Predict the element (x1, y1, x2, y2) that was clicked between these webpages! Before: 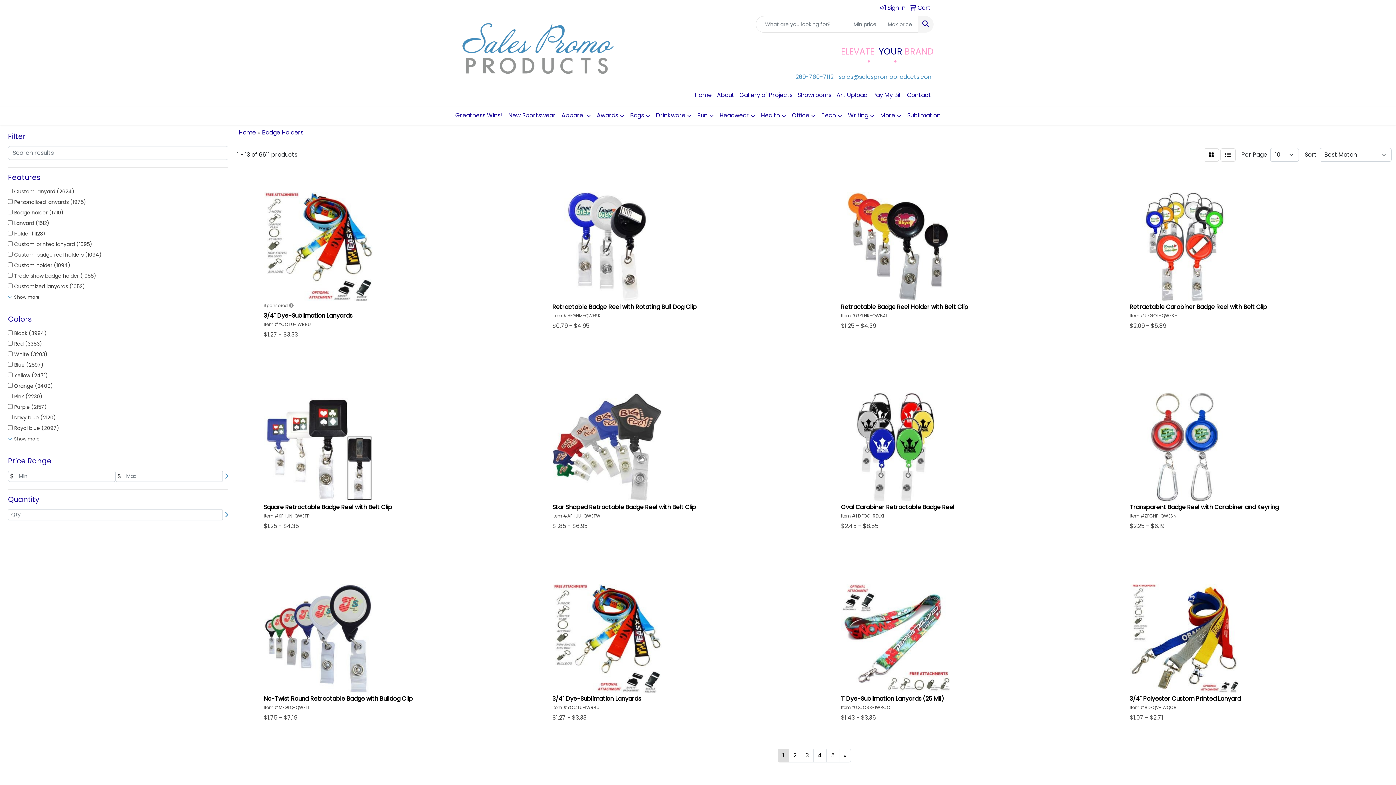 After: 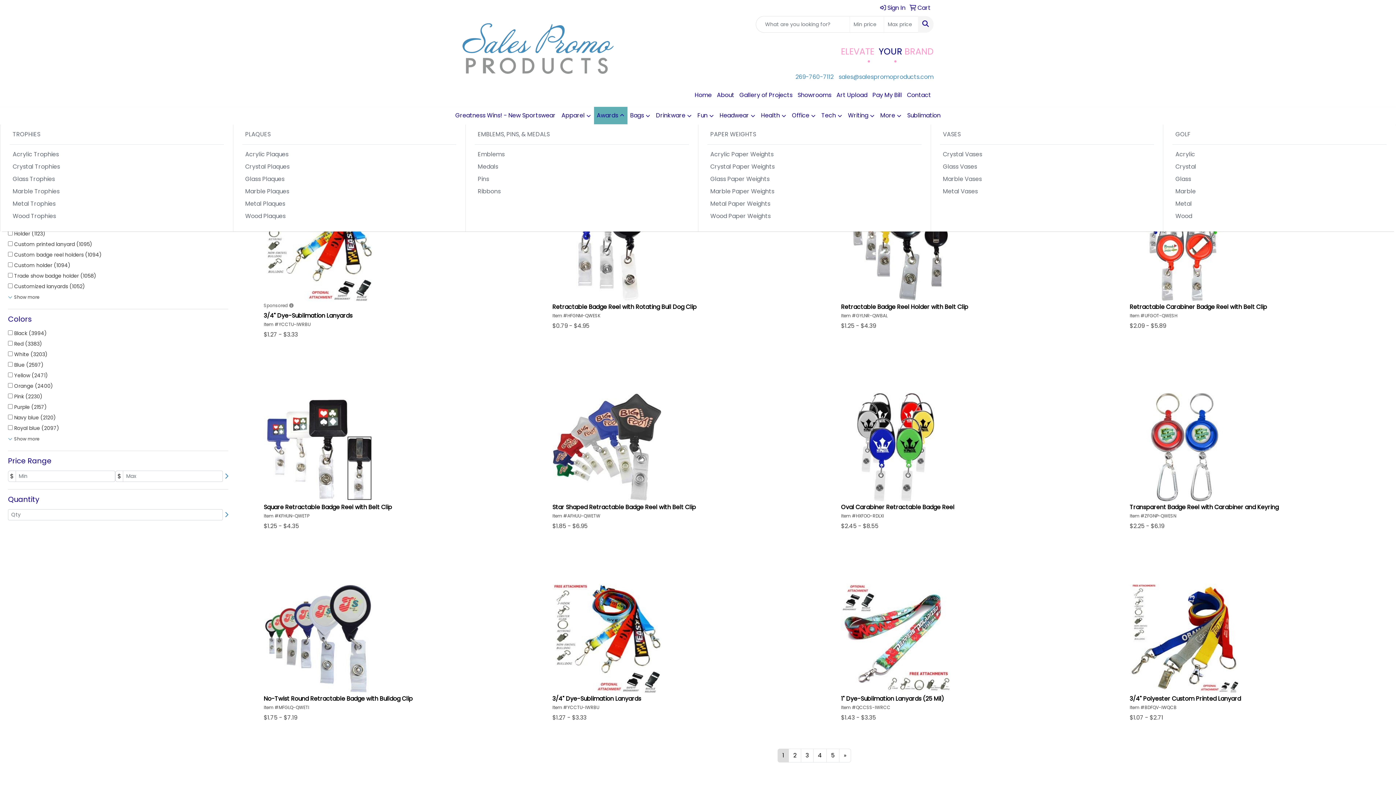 Action: label: Awards bbox: (594, 106, 627, 124)